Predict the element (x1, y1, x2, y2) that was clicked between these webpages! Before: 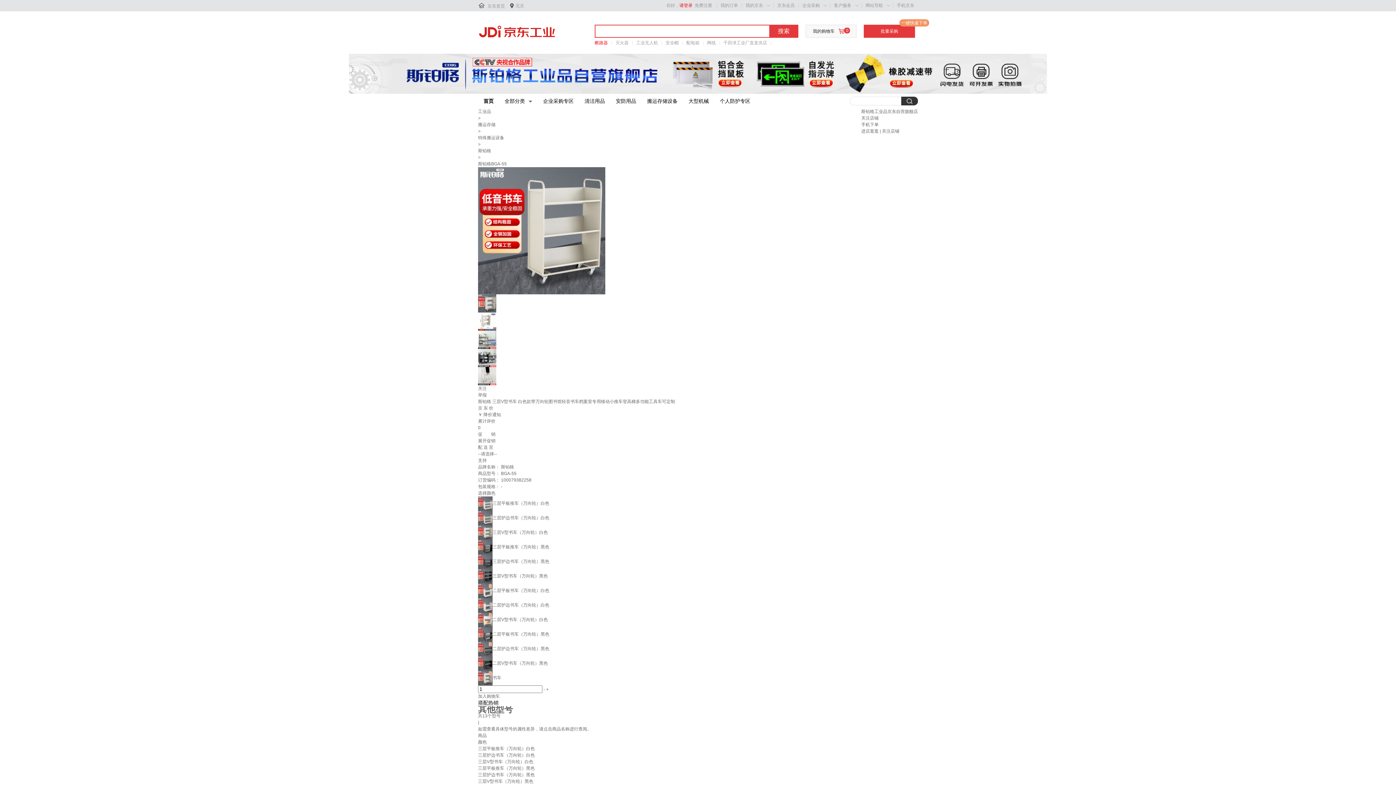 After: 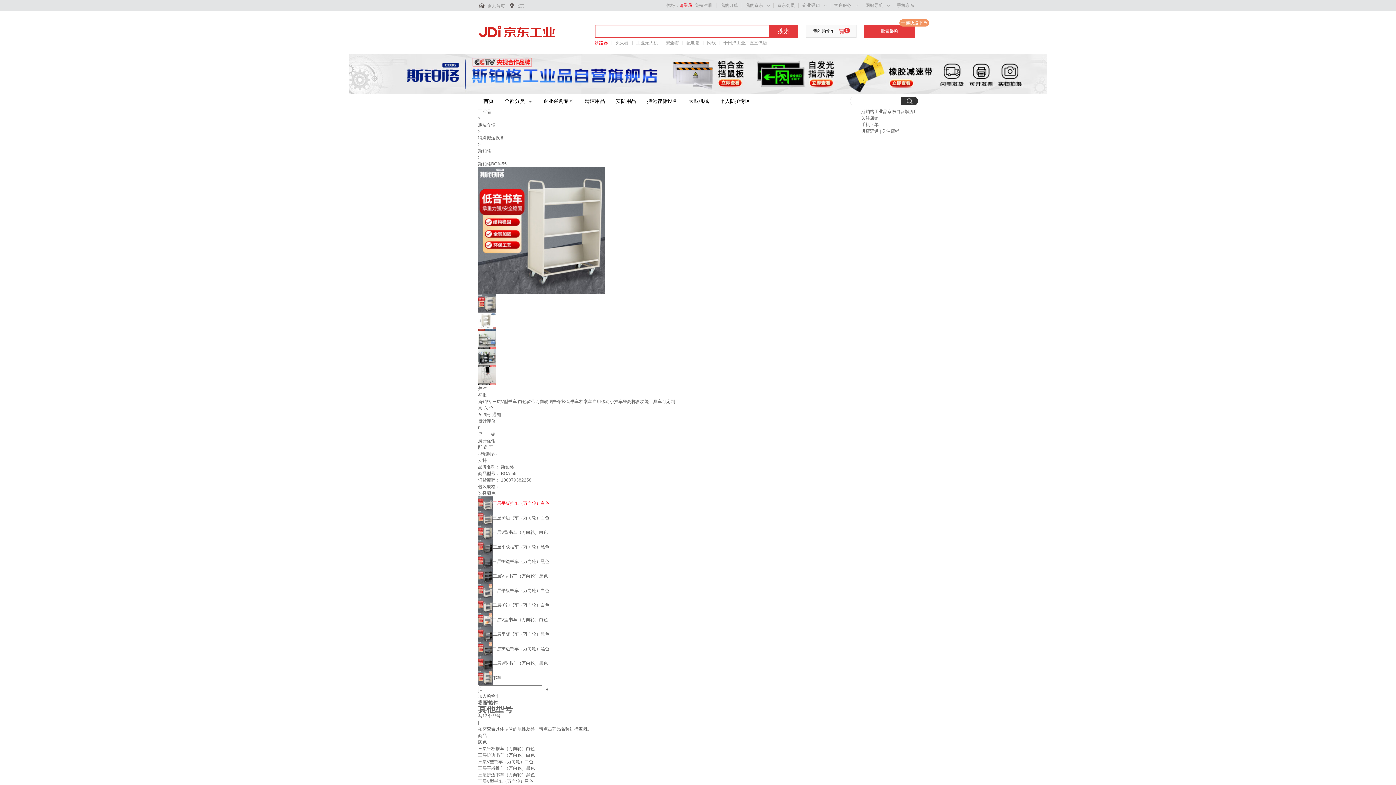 Action: label: 三层平板推车（万向轮）白色 bbox: (478, 501, 549, 506)